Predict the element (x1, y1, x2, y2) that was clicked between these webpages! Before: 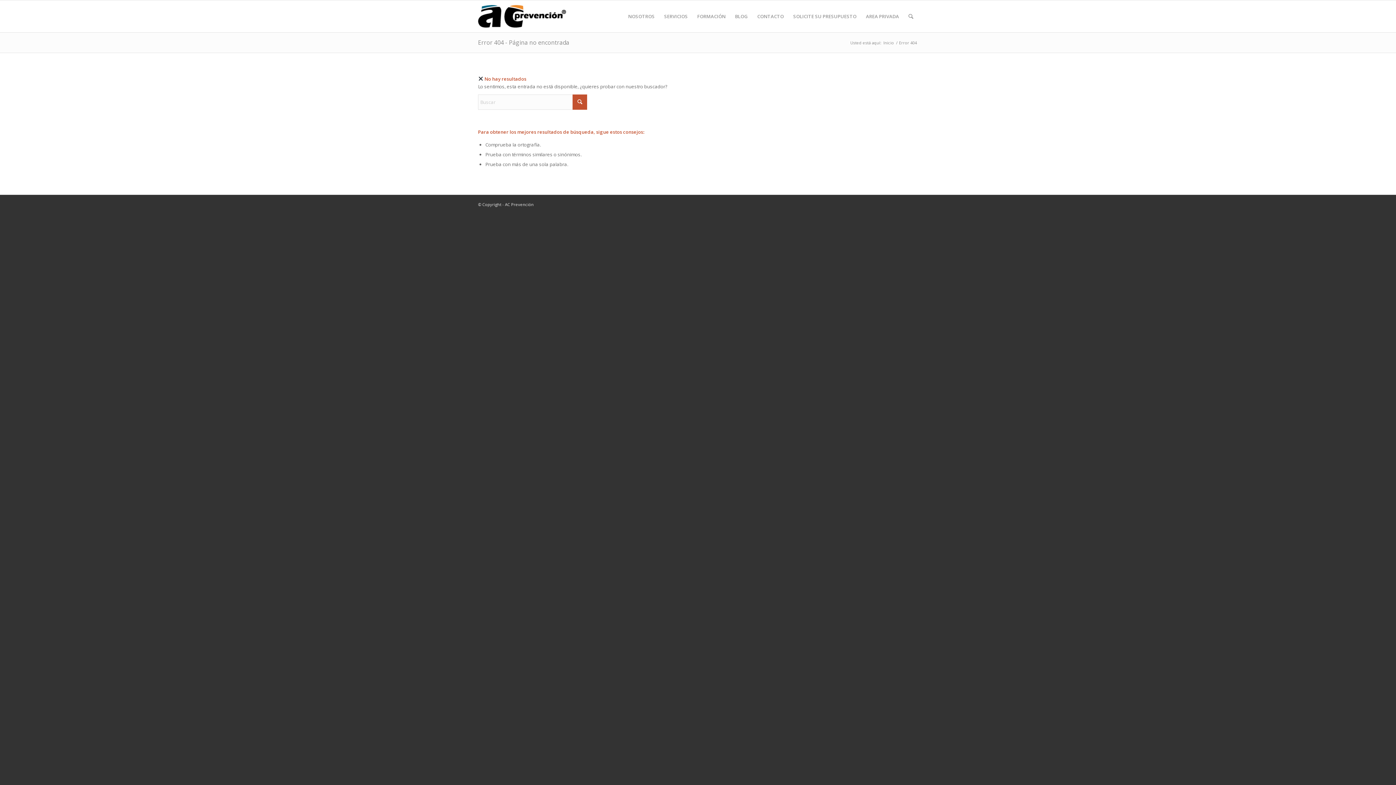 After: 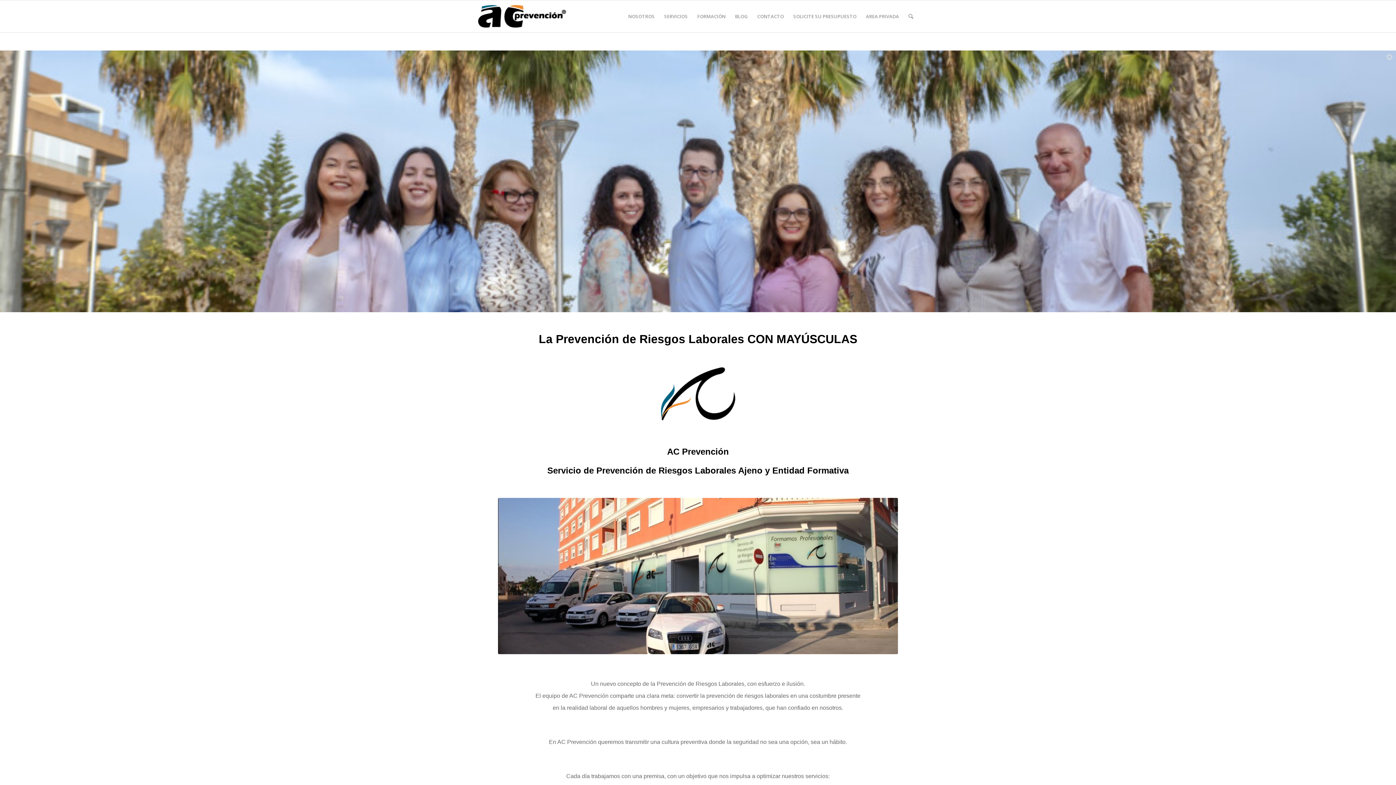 Action: bbox: (882, 40, 895, 45) label: Inicio